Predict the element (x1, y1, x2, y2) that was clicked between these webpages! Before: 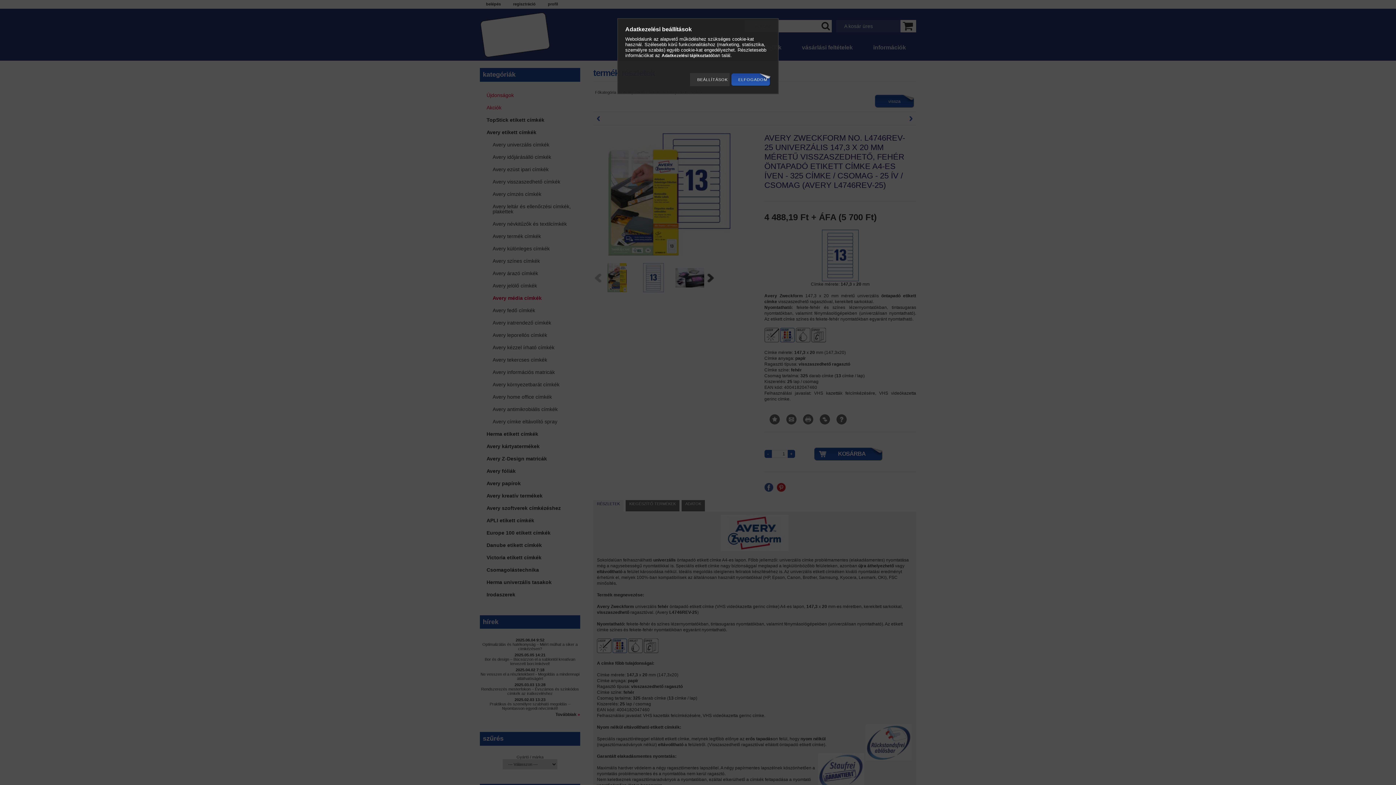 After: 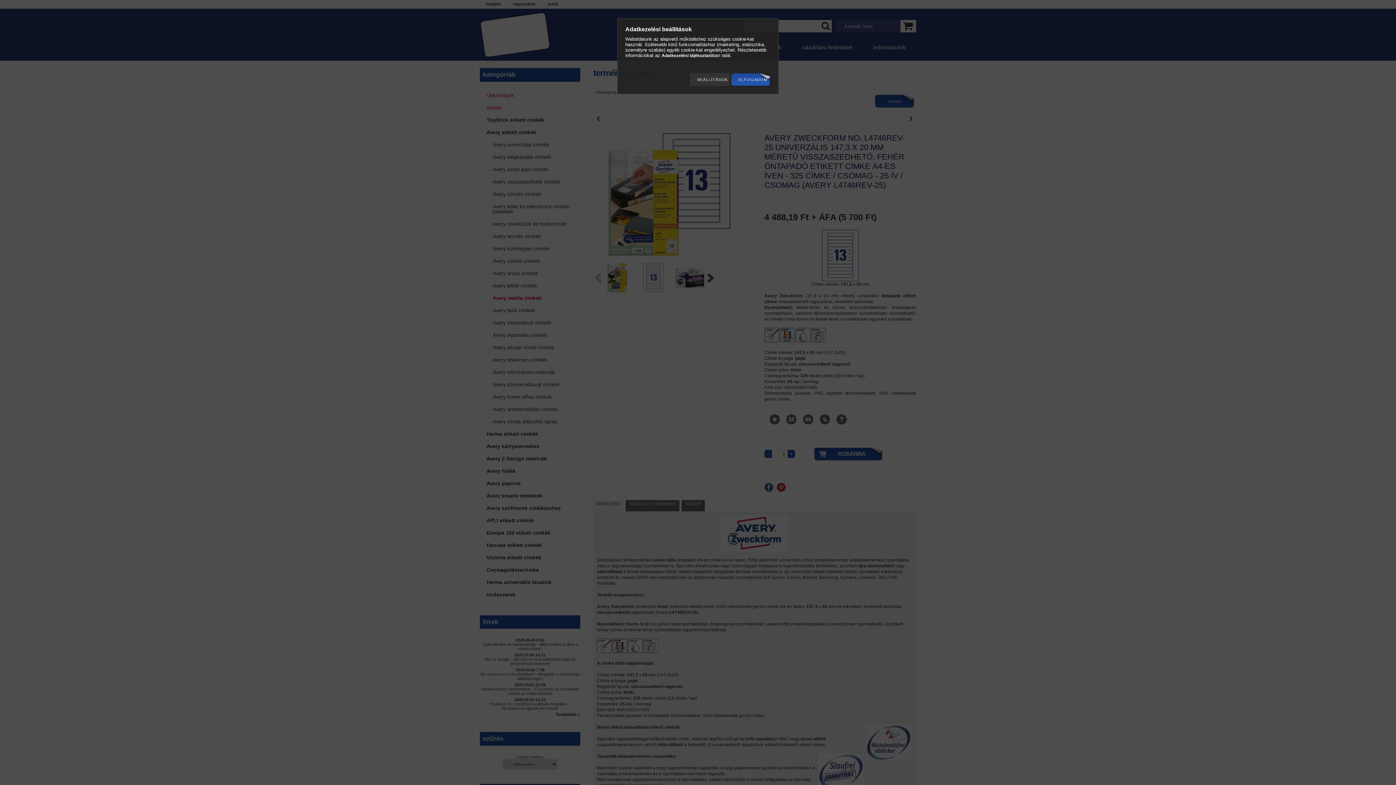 Action: bbox: (661, 53, 712, 58) label: Adatkezelési tájékoztató